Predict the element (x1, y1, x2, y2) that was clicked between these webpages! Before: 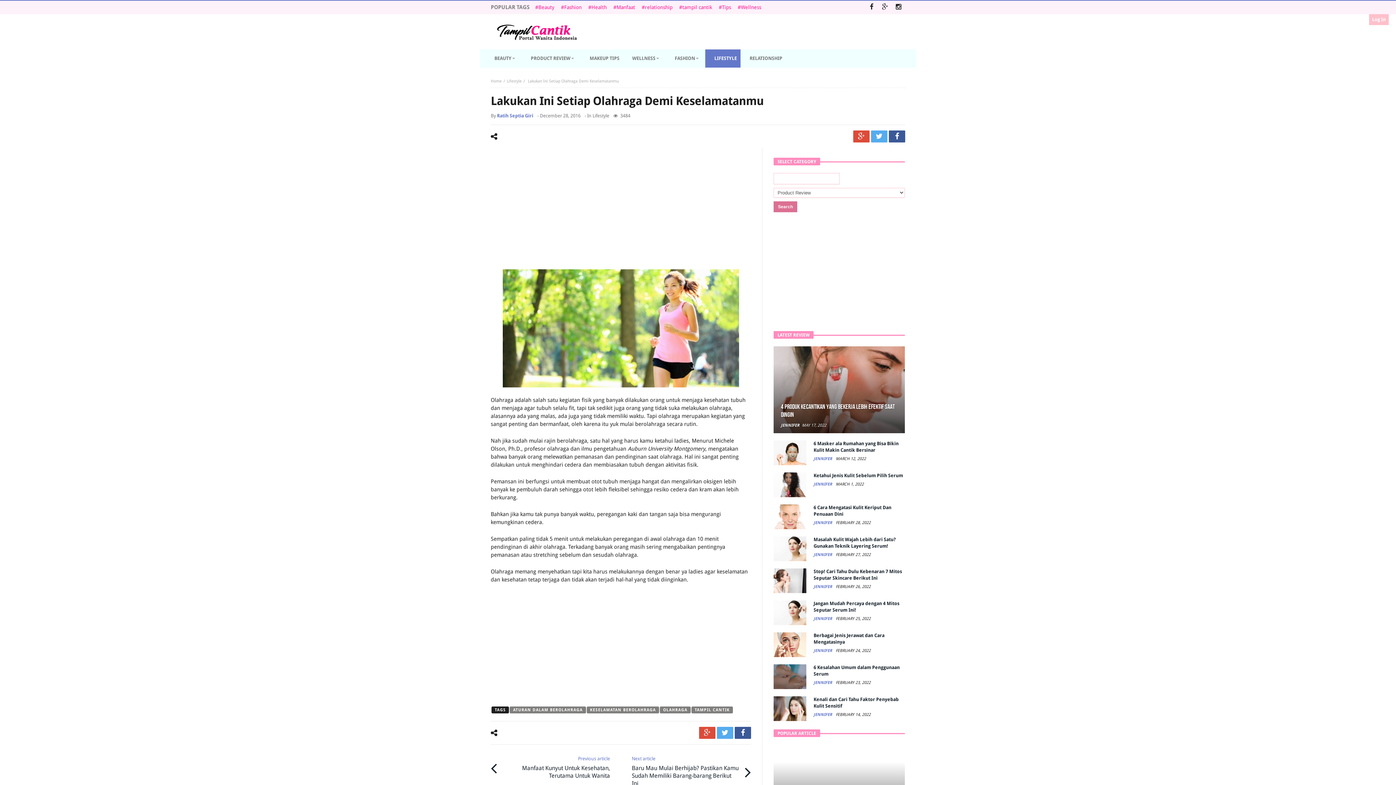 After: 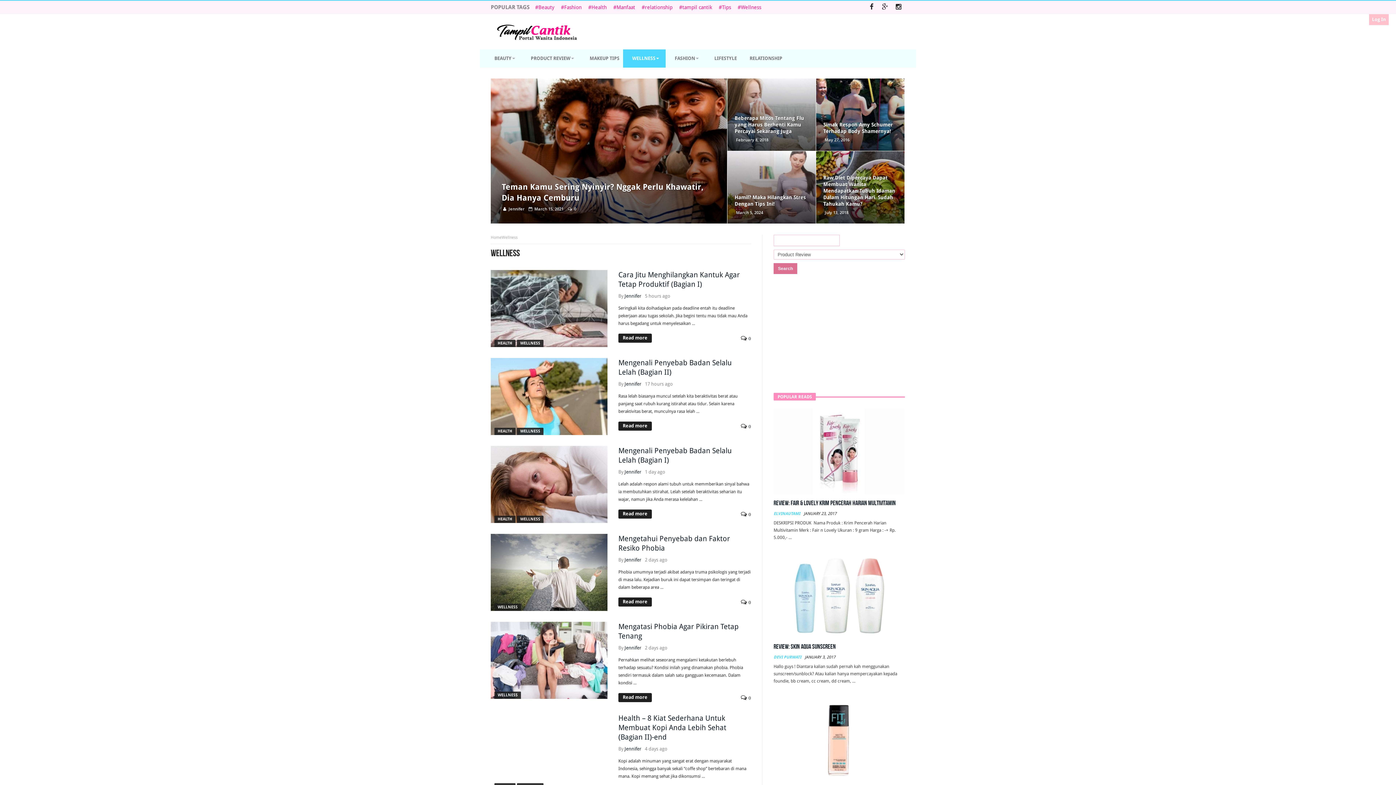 Action: label: WELLNESS bbox: (628, 49, 665, 67)